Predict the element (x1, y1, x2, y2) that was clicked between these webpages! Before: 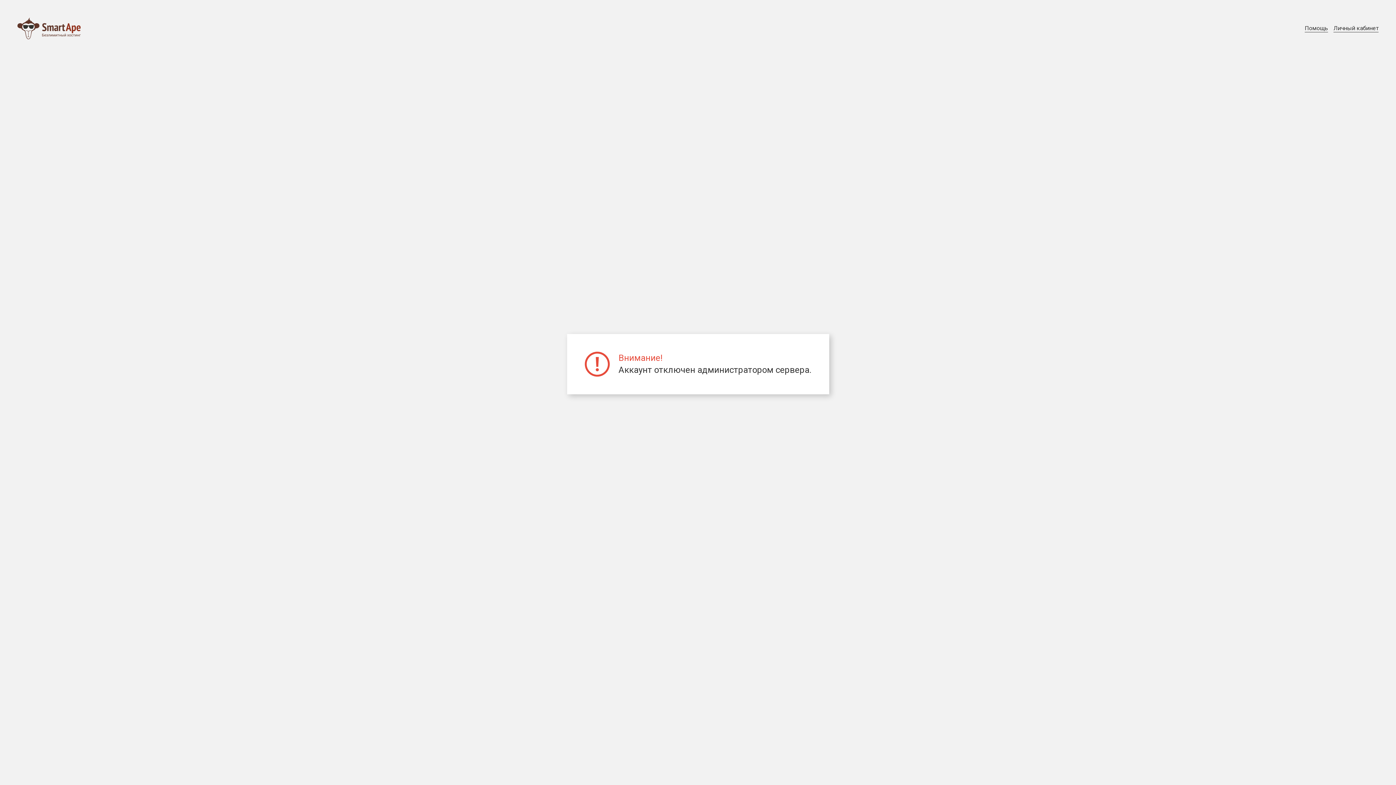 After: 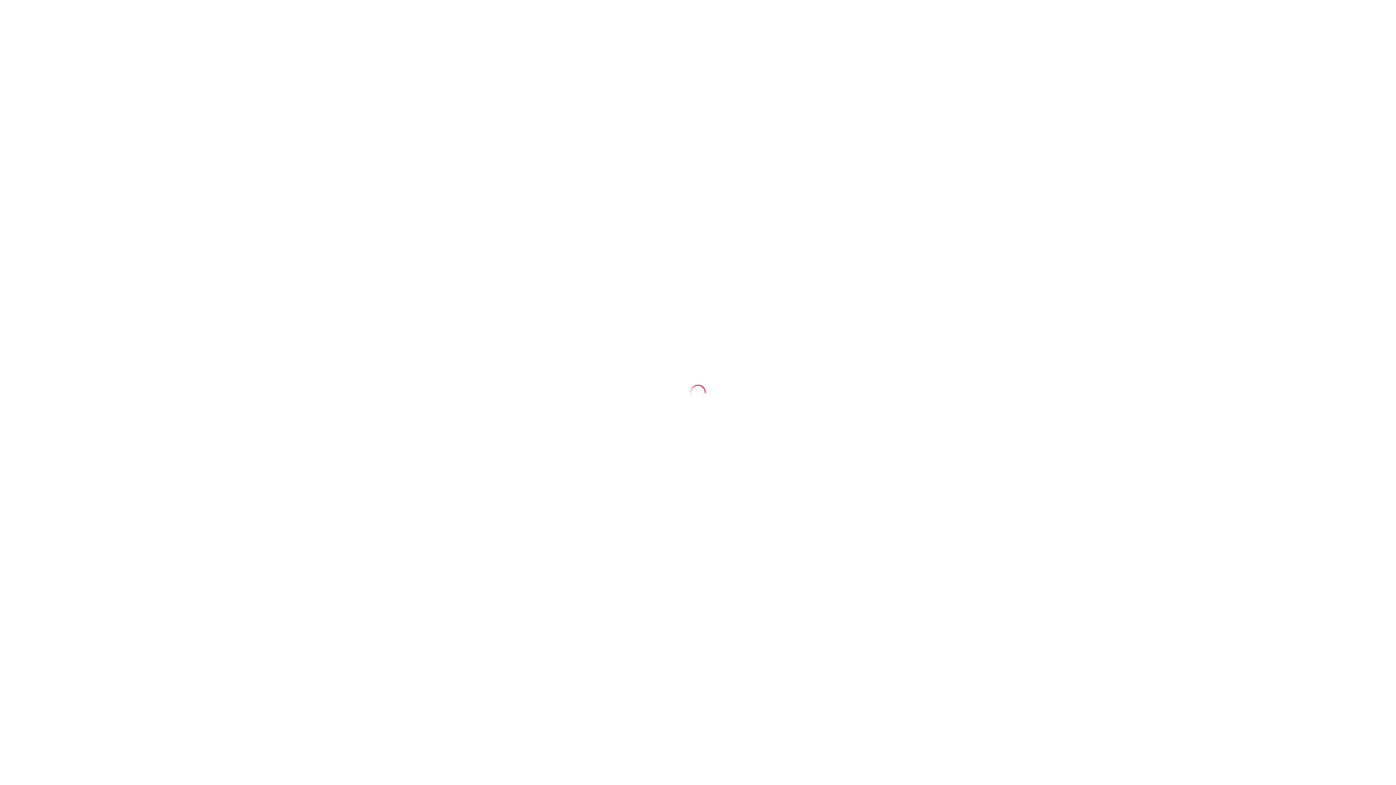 Action: label: Личный кабинет bbox: (1333, 24, 1378, 32)